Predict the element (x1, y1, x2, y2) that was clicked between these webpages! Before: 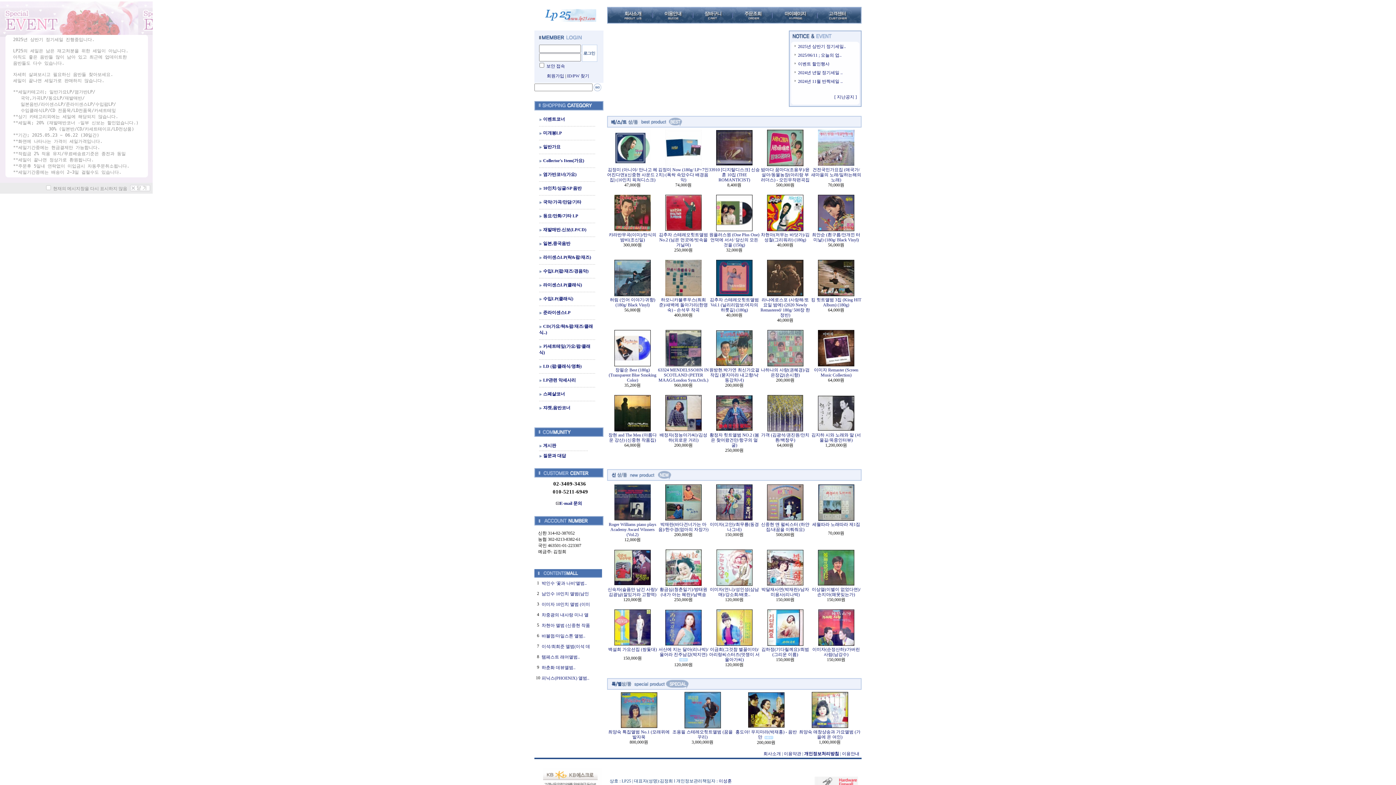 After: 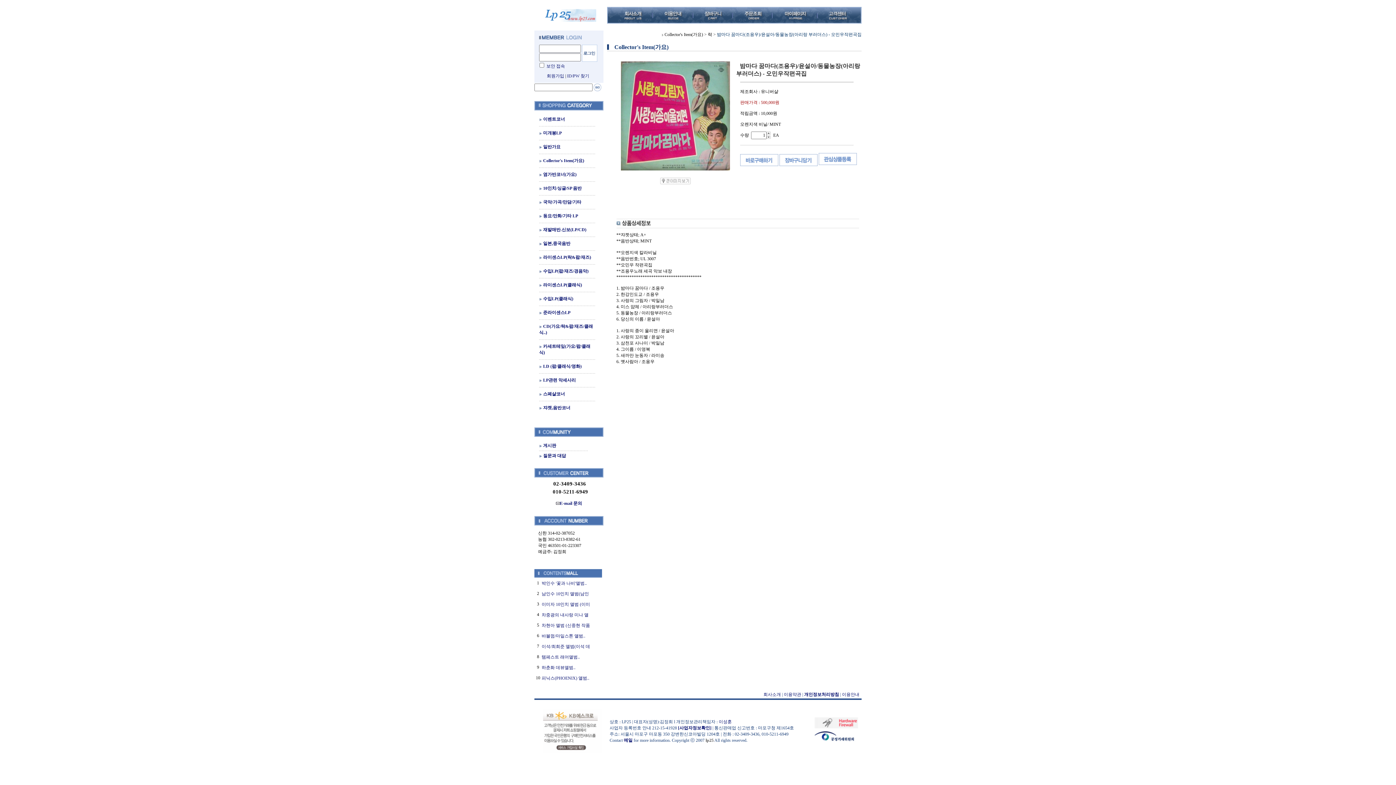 Action: label: 밤마다 꿈마다(조용우)/윤설아/동물농장(아리랑 부러더스) - 오민우작편곡집 bbox: (761, 167, 809, 182)